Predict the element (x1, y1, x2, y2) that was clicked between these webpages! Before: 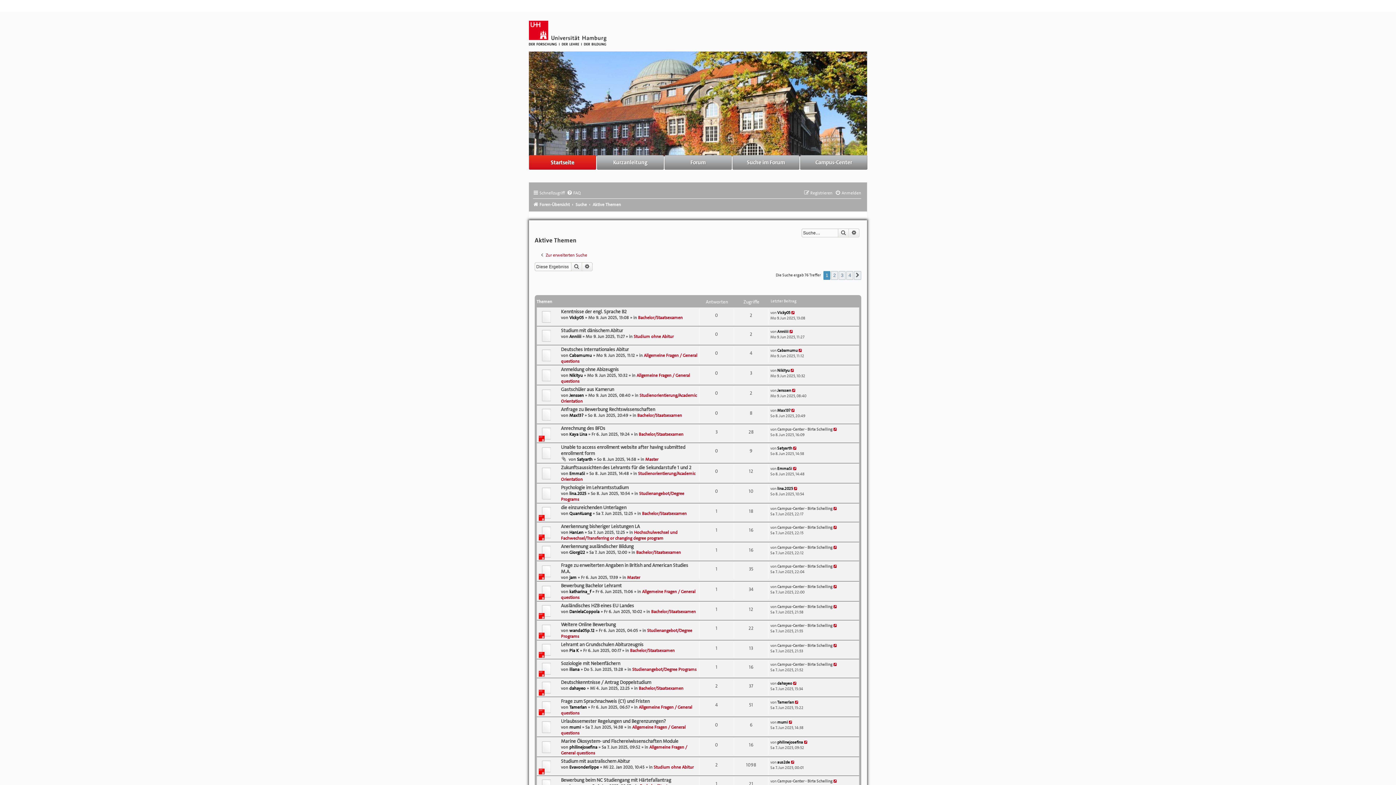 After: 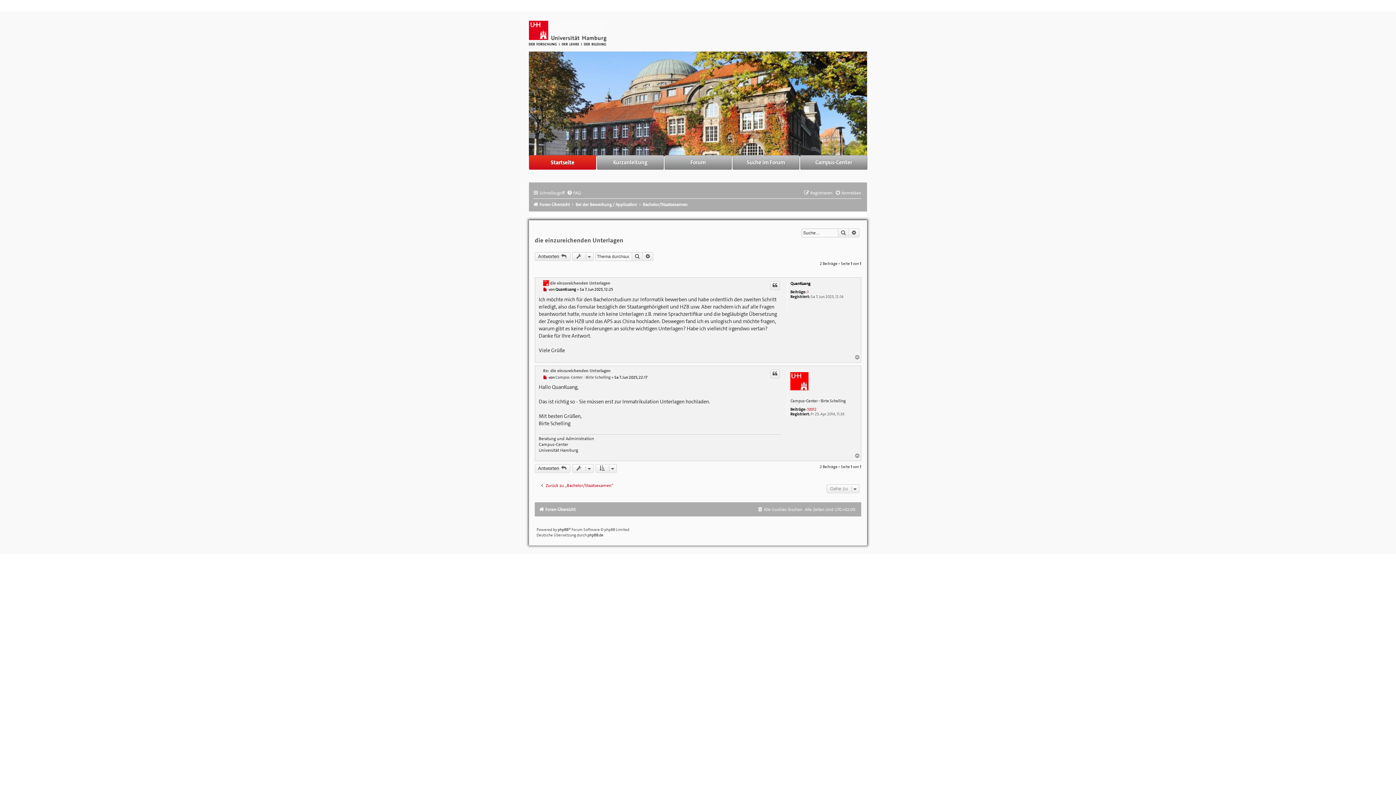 Action: label: die einzureichenden Unterlagen bbox: (561, 504, 626, 510)